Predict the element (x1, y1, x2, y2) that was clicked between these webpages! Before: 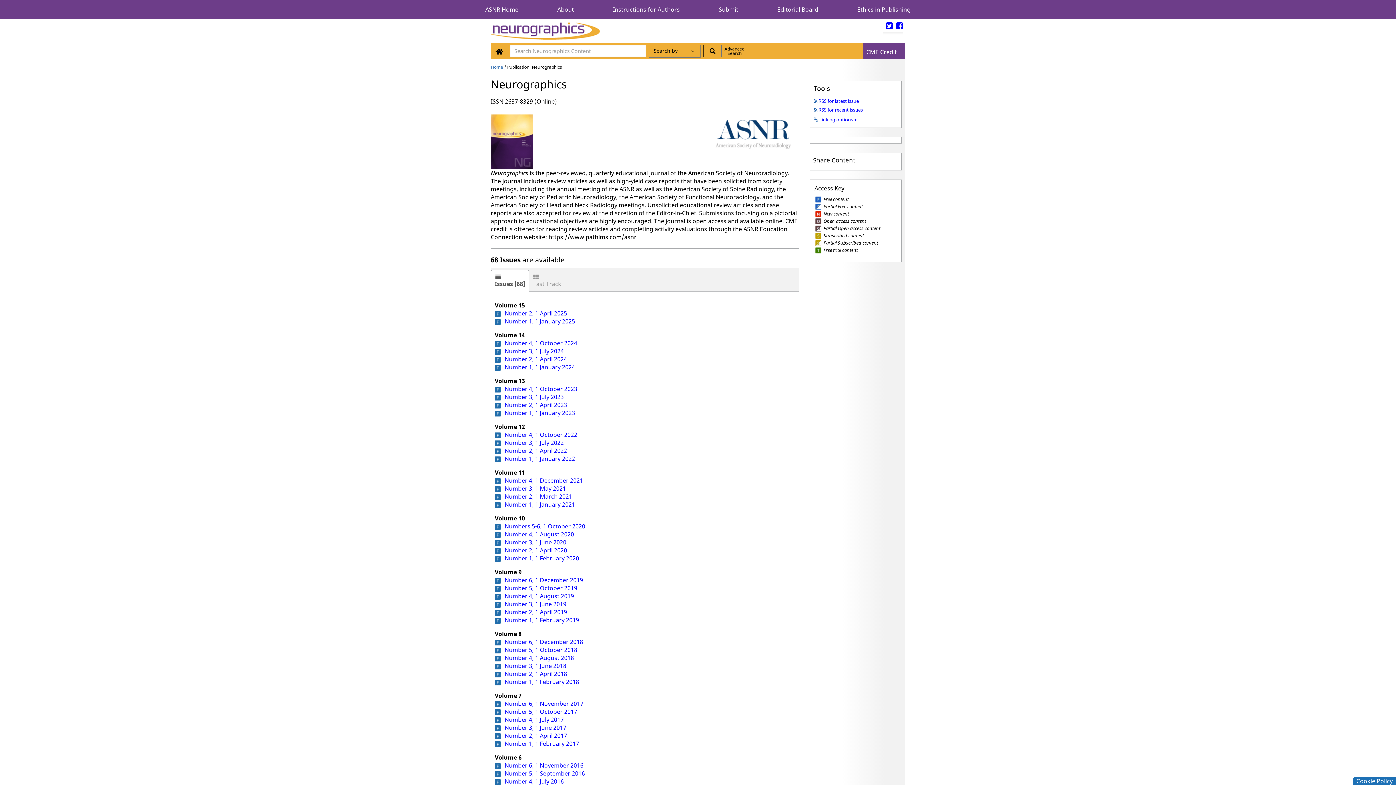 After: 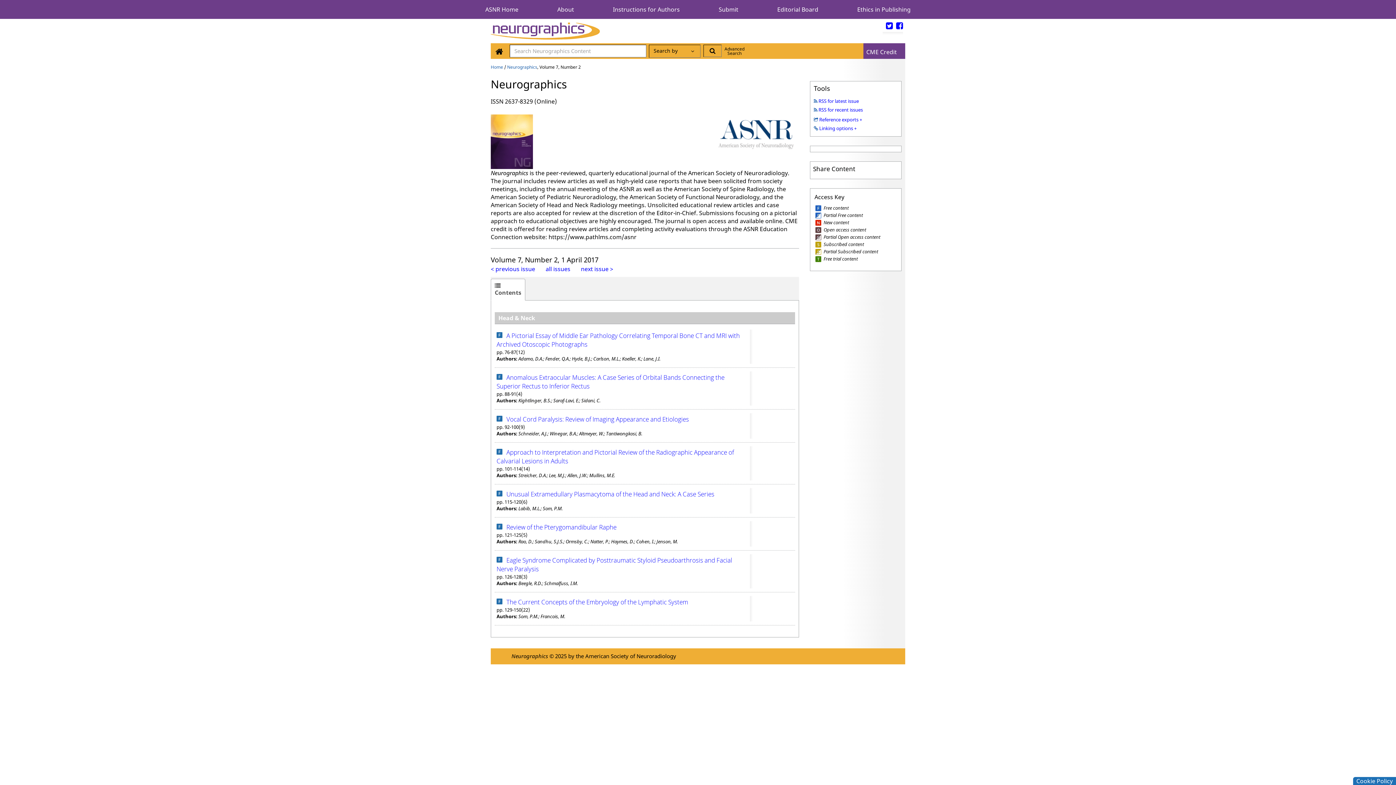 Action: label: Number 2, 1 April 2017 bbox: (504, 731, 567, 739)